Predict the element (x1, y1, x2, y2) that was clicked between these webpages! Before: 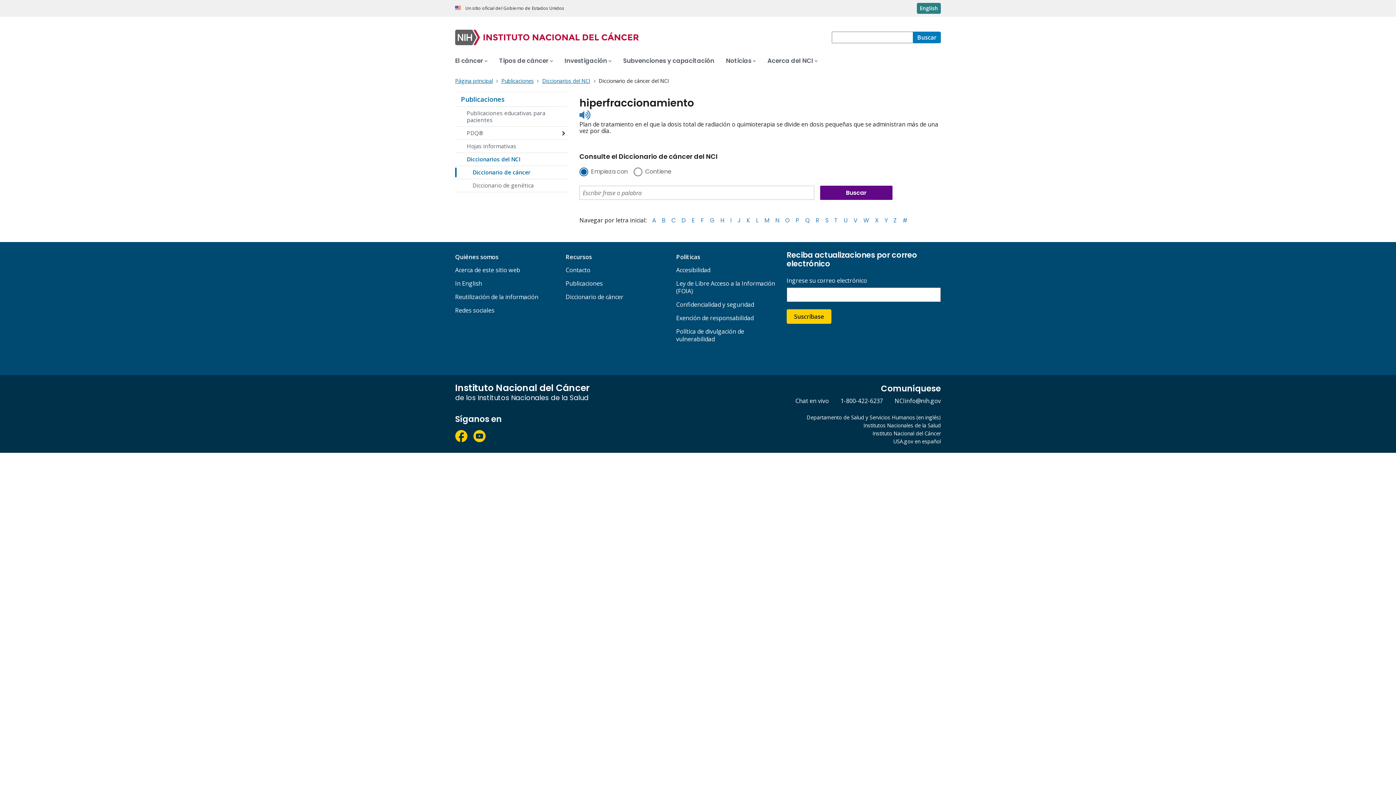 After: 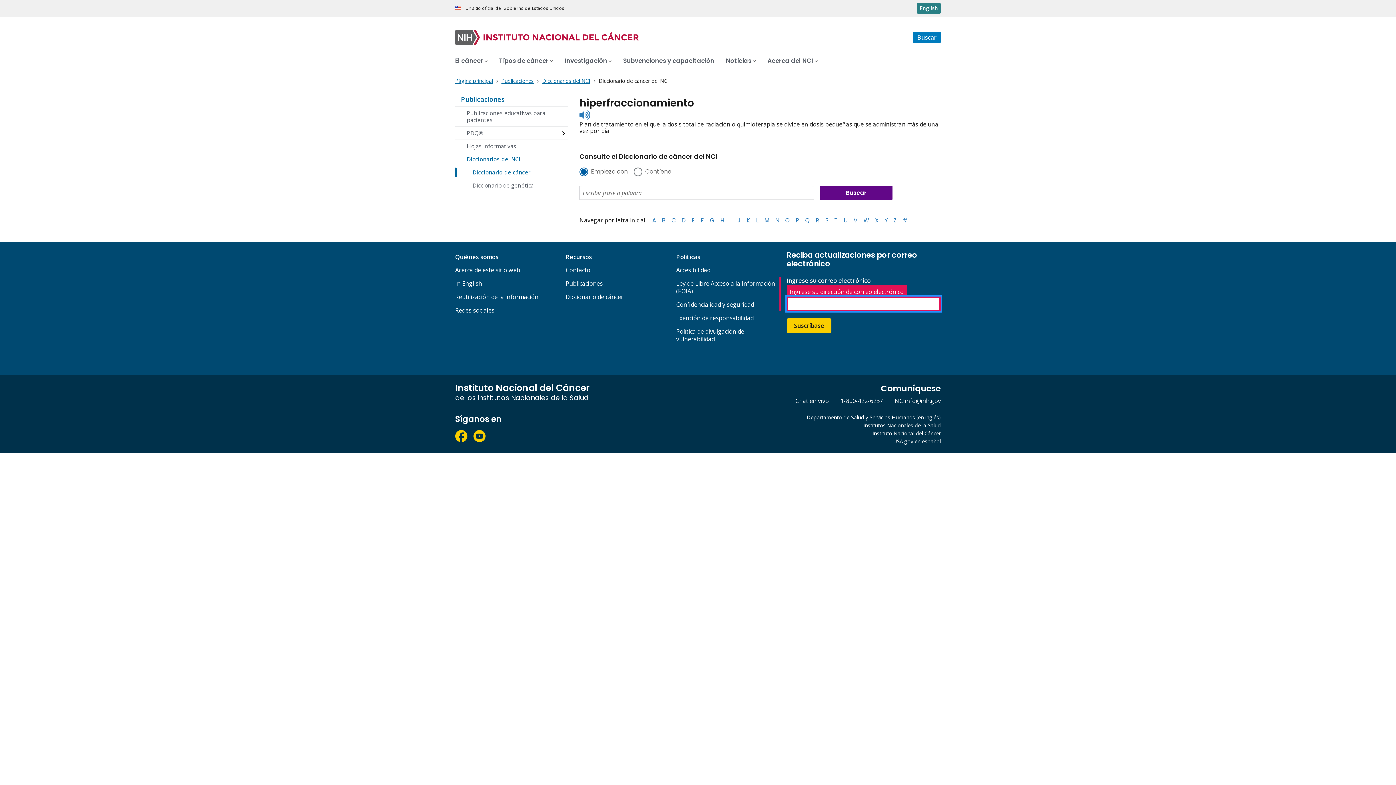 Action: bbox: (786, 309, 831, 324) label: Suscríbase